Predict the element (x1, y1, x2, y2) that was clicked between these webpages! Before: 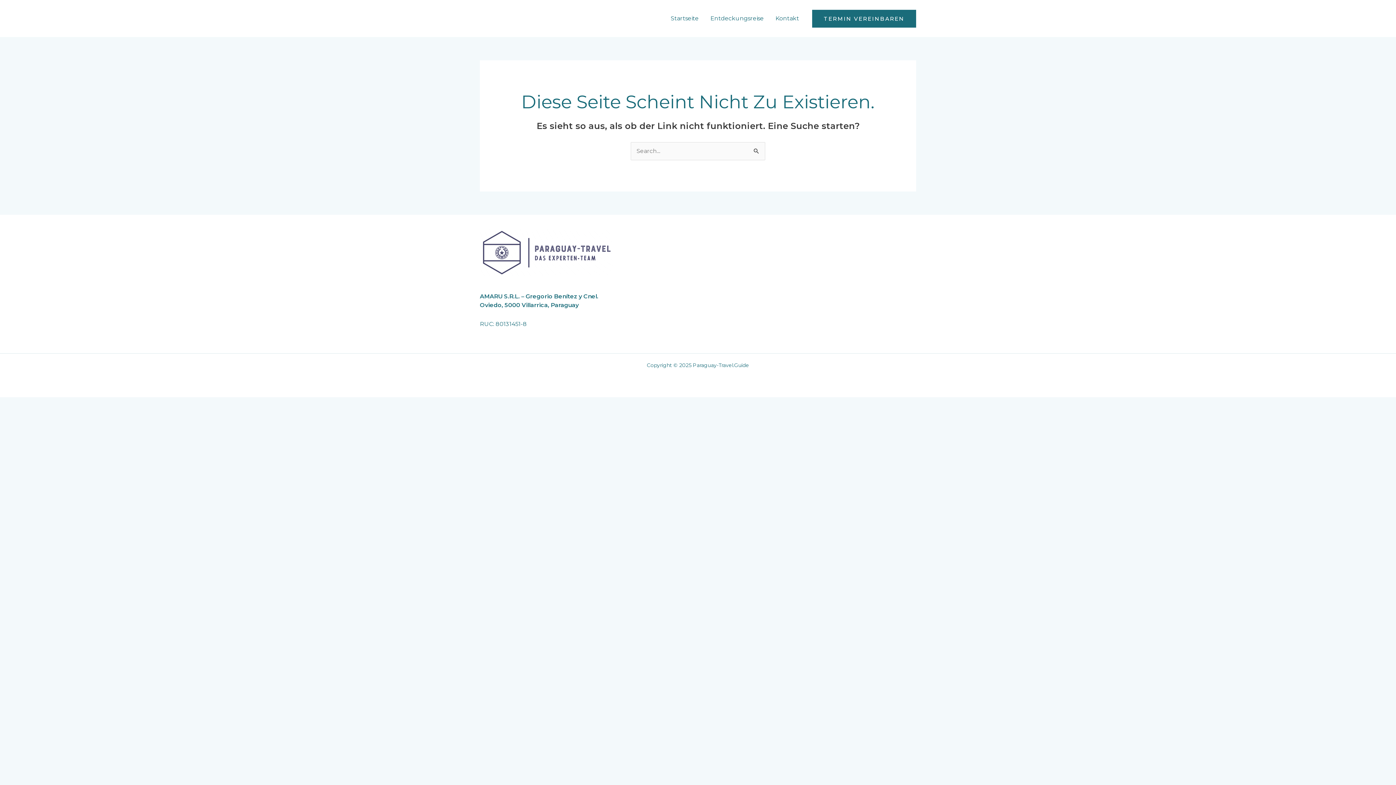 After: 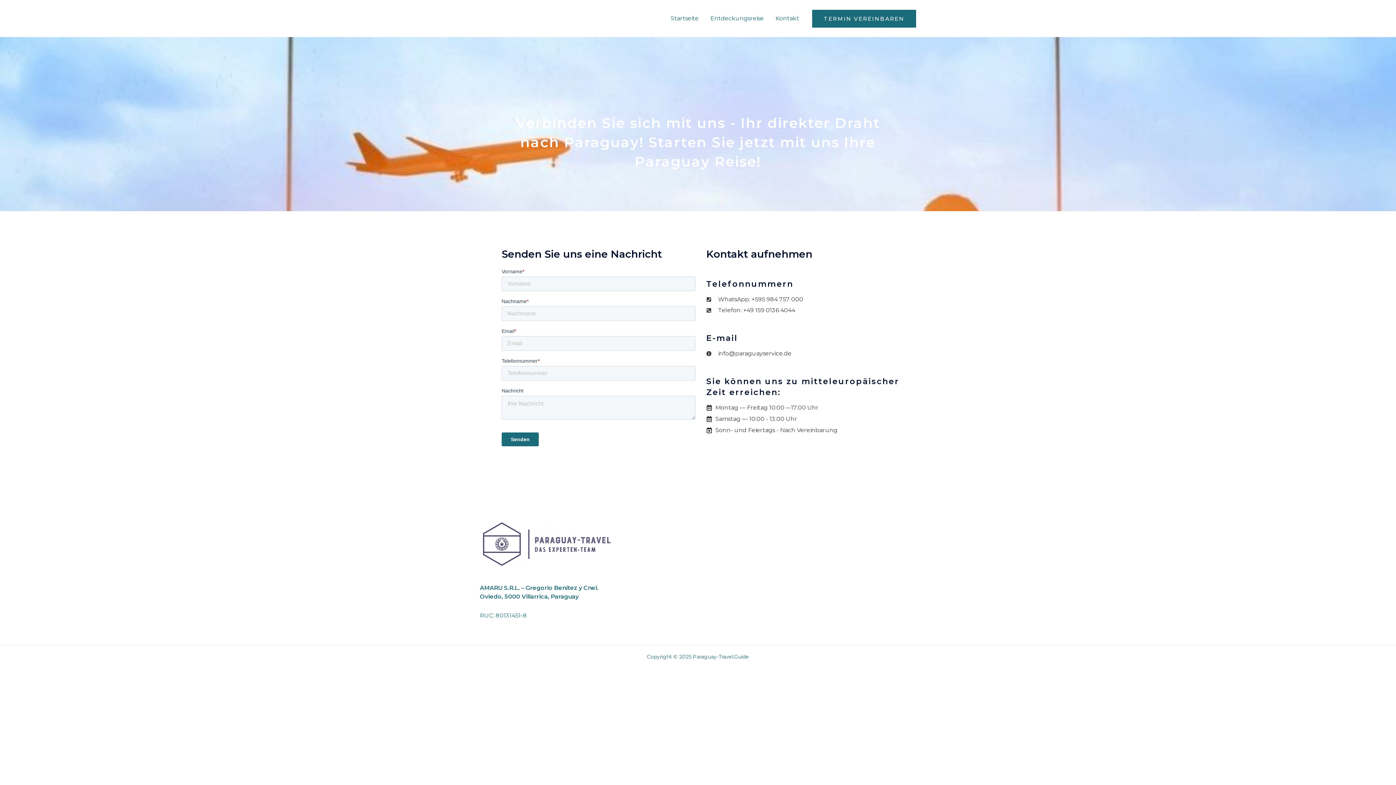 Action: label: Kontakt bbox: (769, 5, 805, 31)